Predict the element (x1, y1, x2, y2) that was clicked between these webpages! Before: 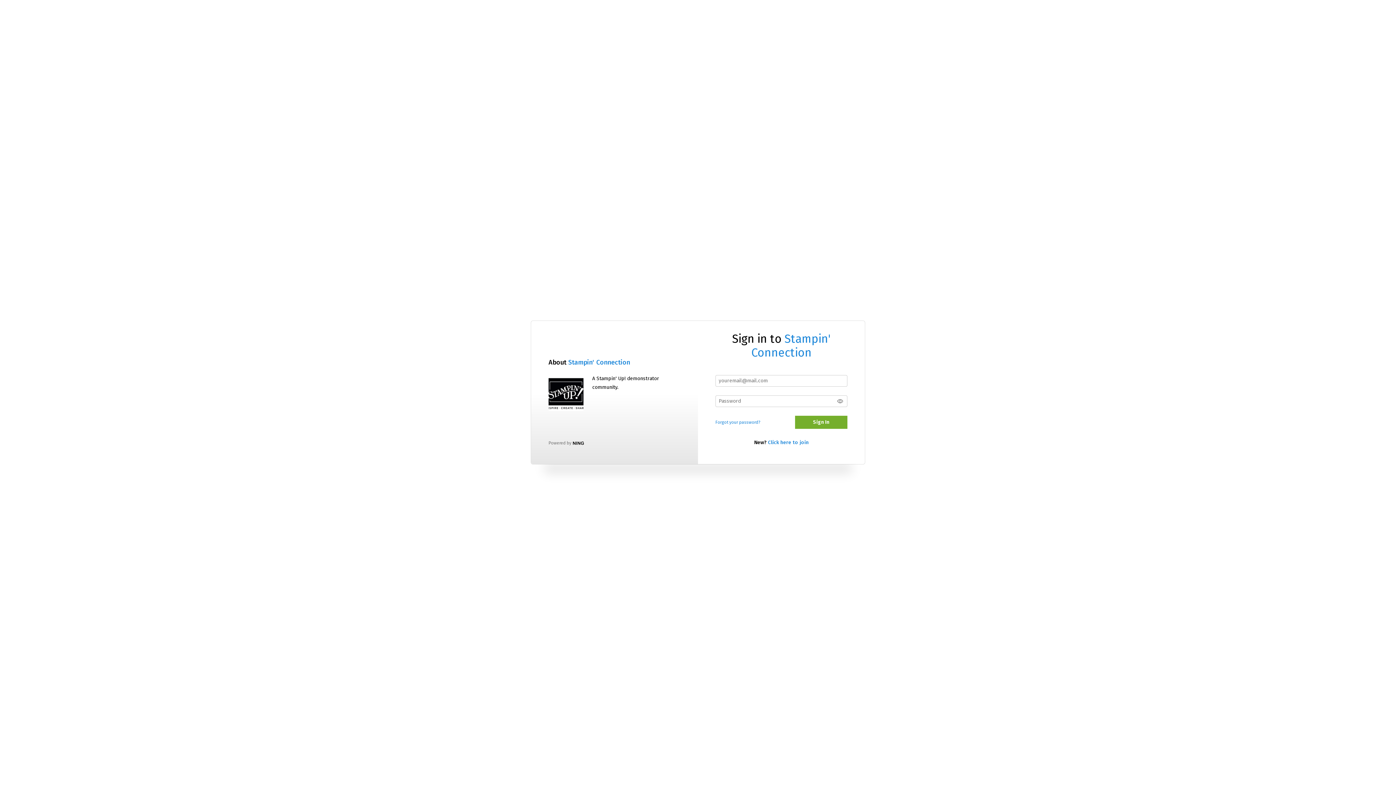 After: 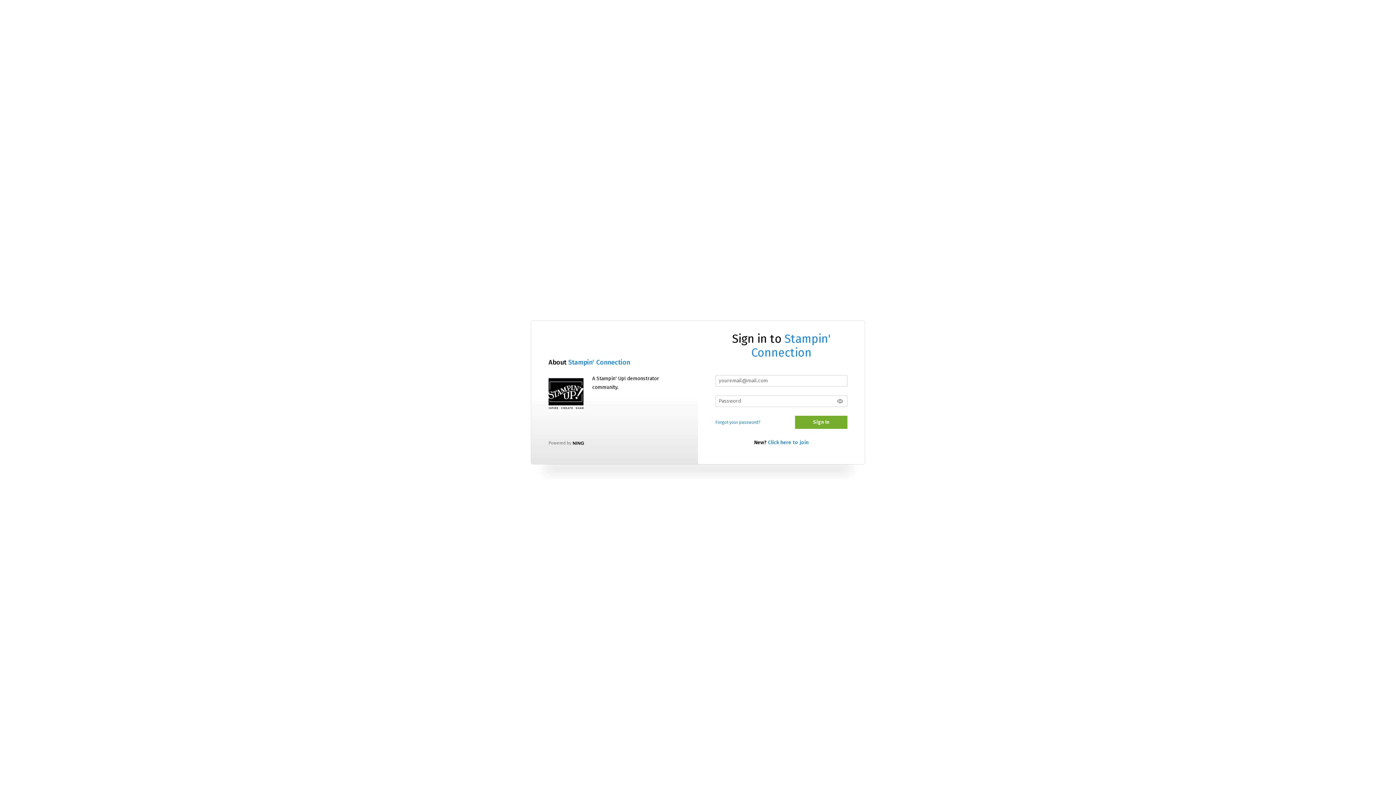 Action: bbox: (548, 376, 583, 411)